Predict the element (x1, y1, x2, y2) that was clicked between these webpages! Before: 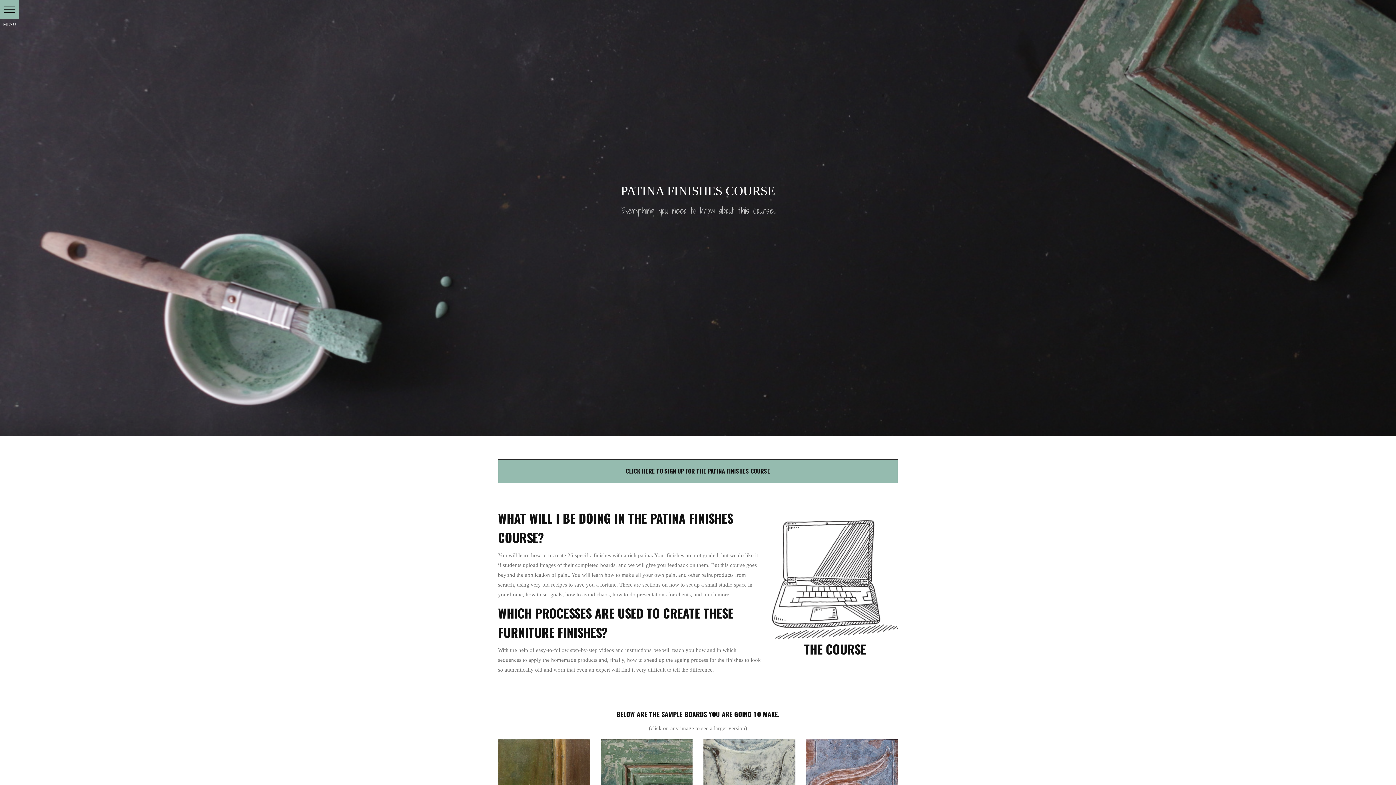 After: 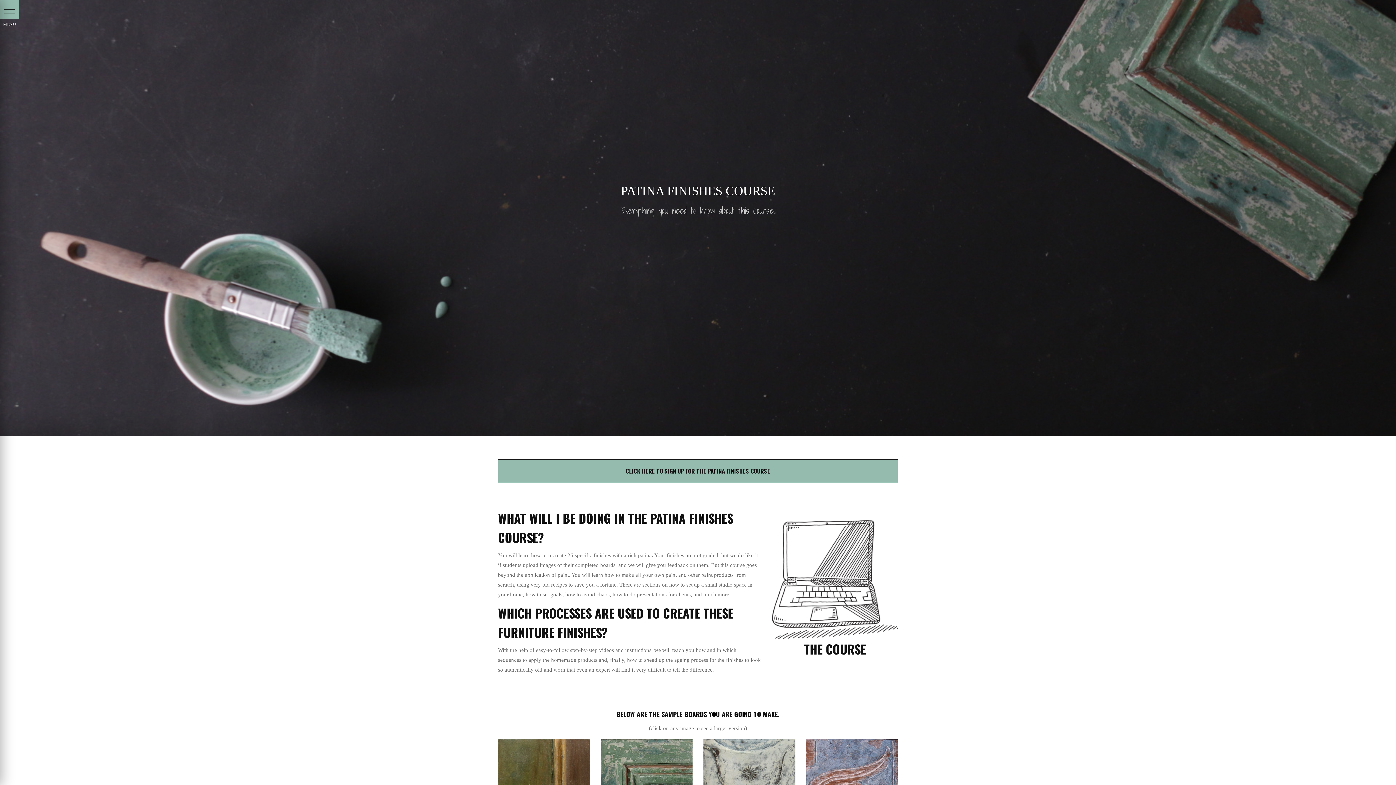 Action: bbox: (0, 0, 19, 19)